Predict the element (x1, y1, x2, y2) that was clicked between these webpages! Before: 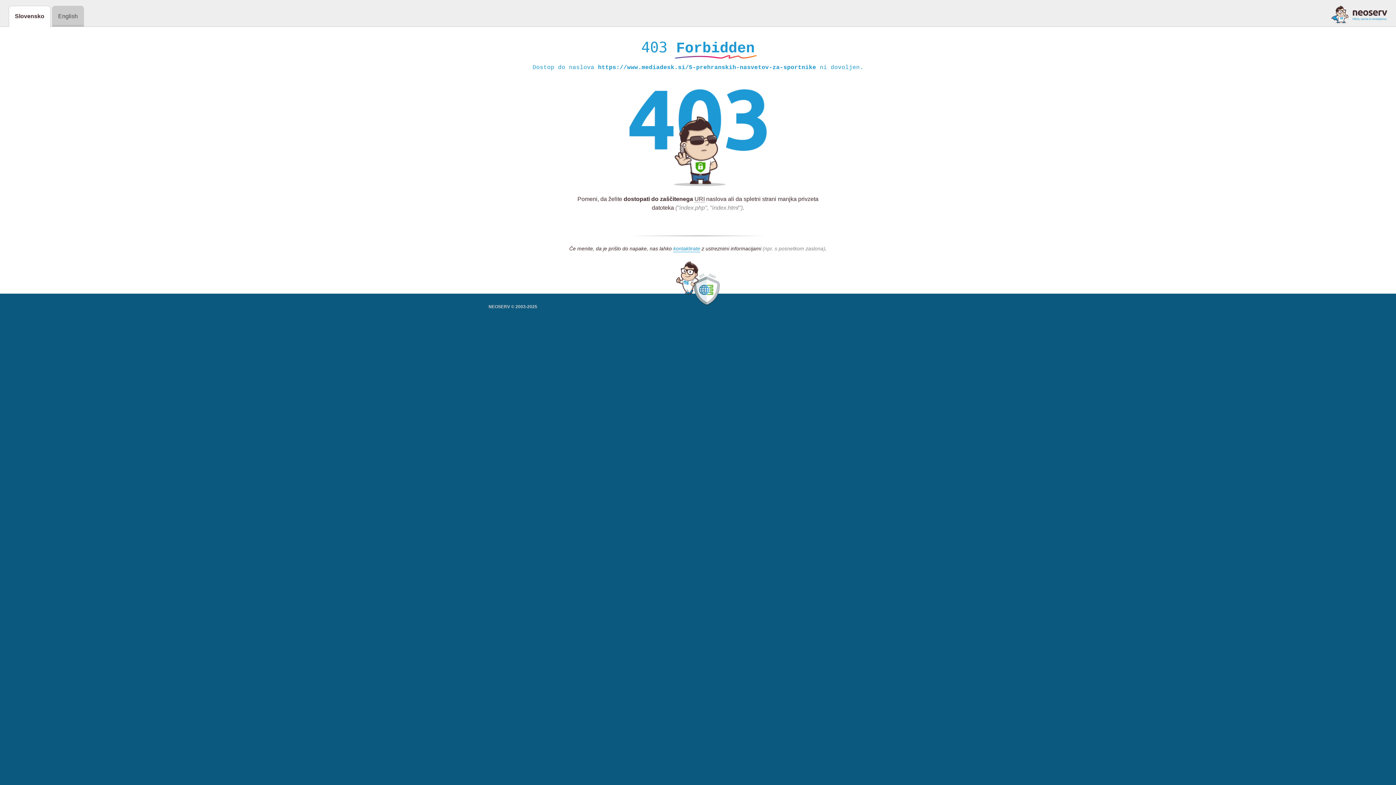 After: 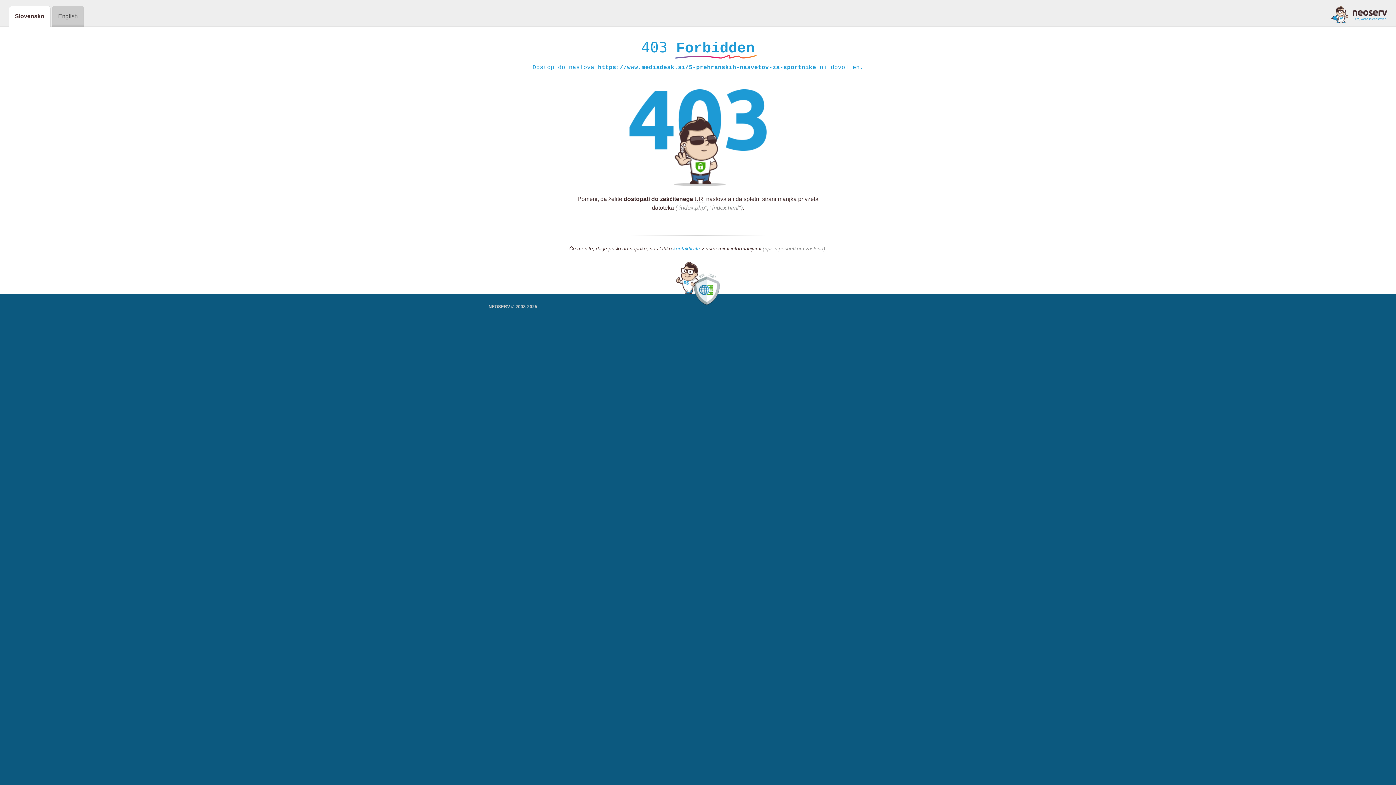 Action: label: kontaktirate bbox: (673, 245, 700, 252)